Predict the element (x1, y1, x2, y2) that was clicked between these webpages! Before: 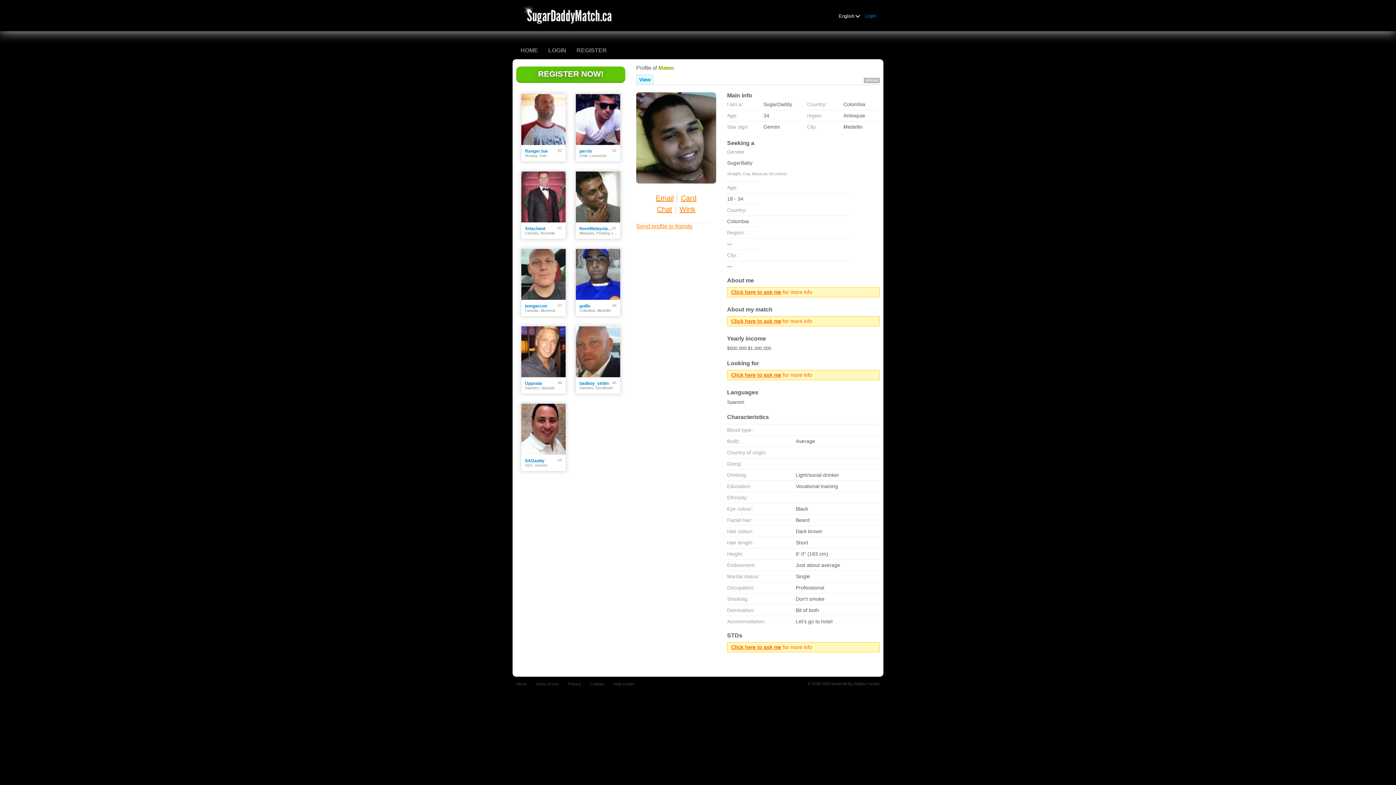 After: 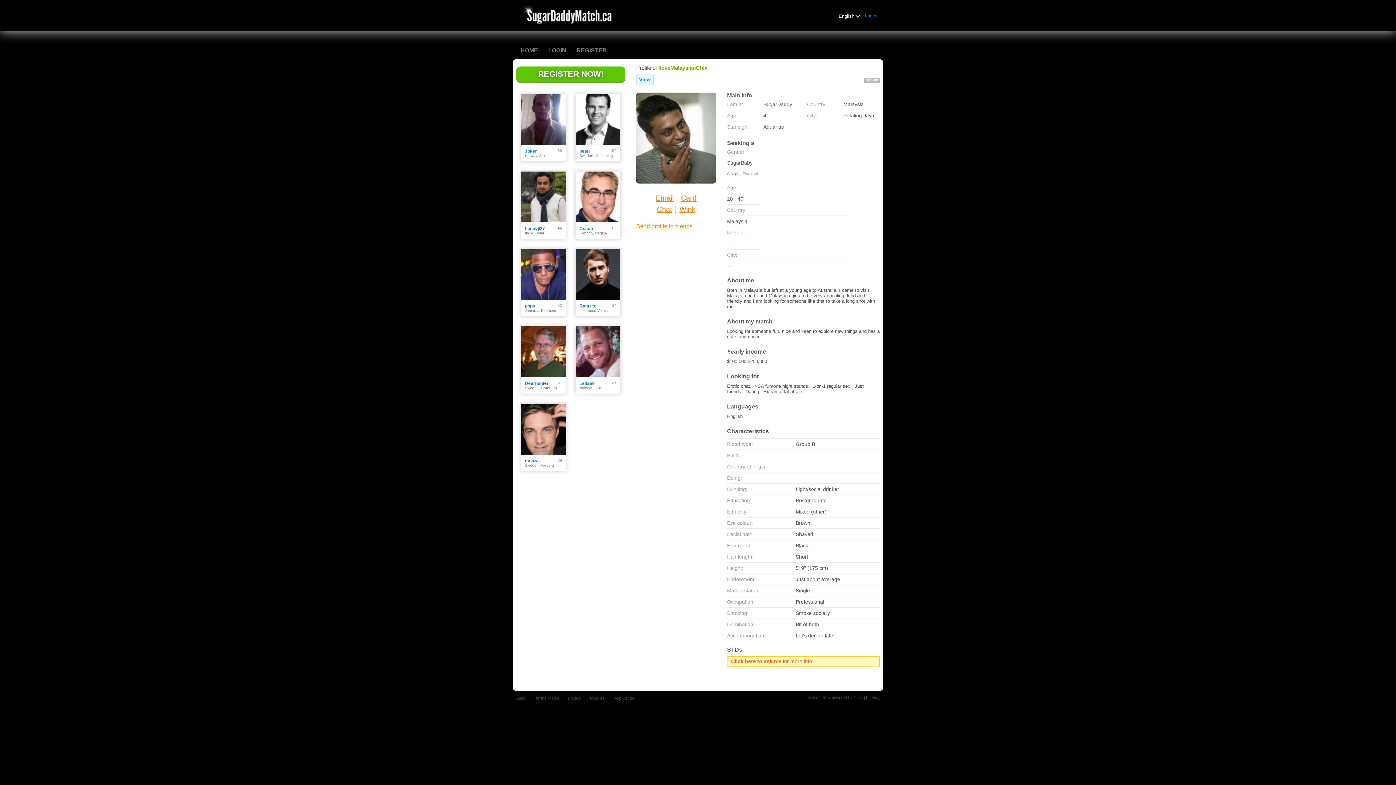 Action: bbox: (576, 171, 620, 222)